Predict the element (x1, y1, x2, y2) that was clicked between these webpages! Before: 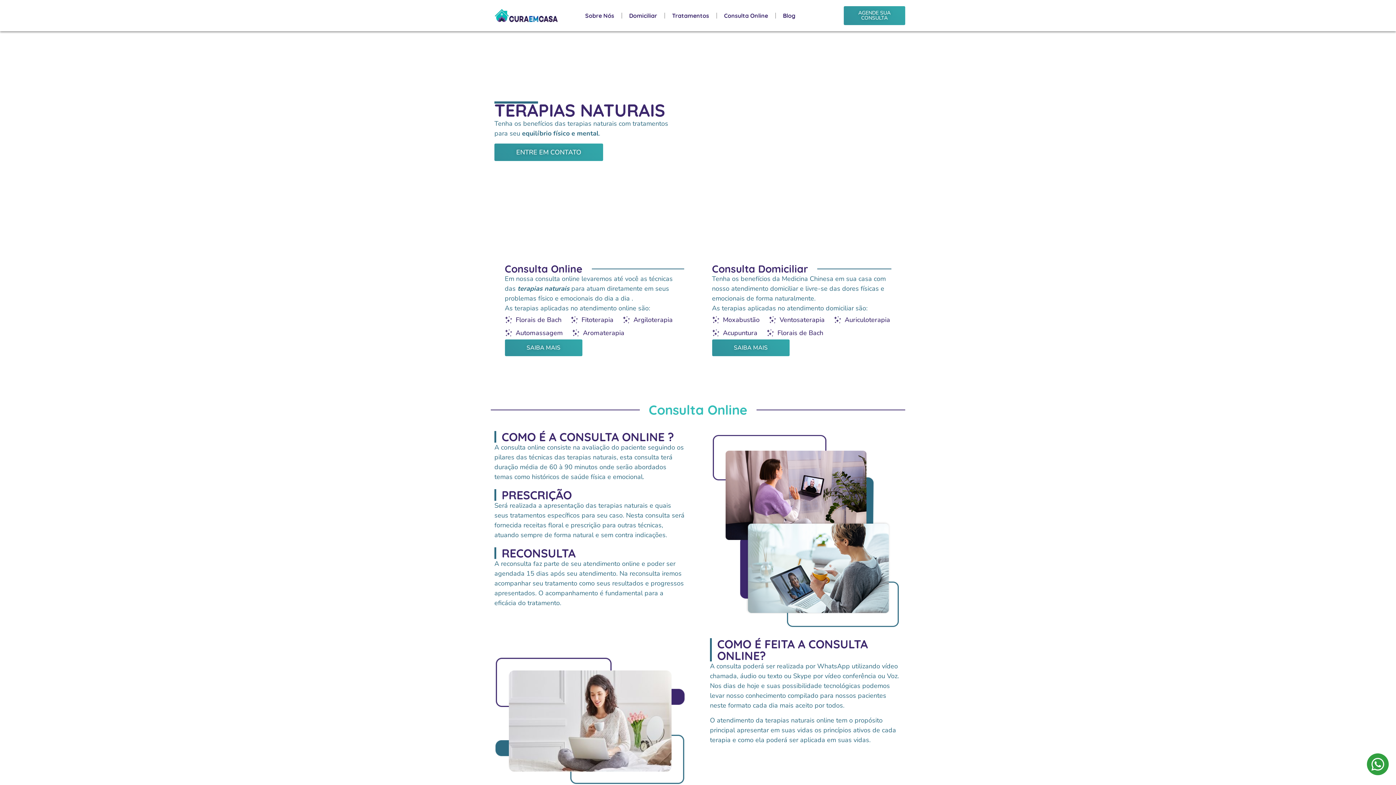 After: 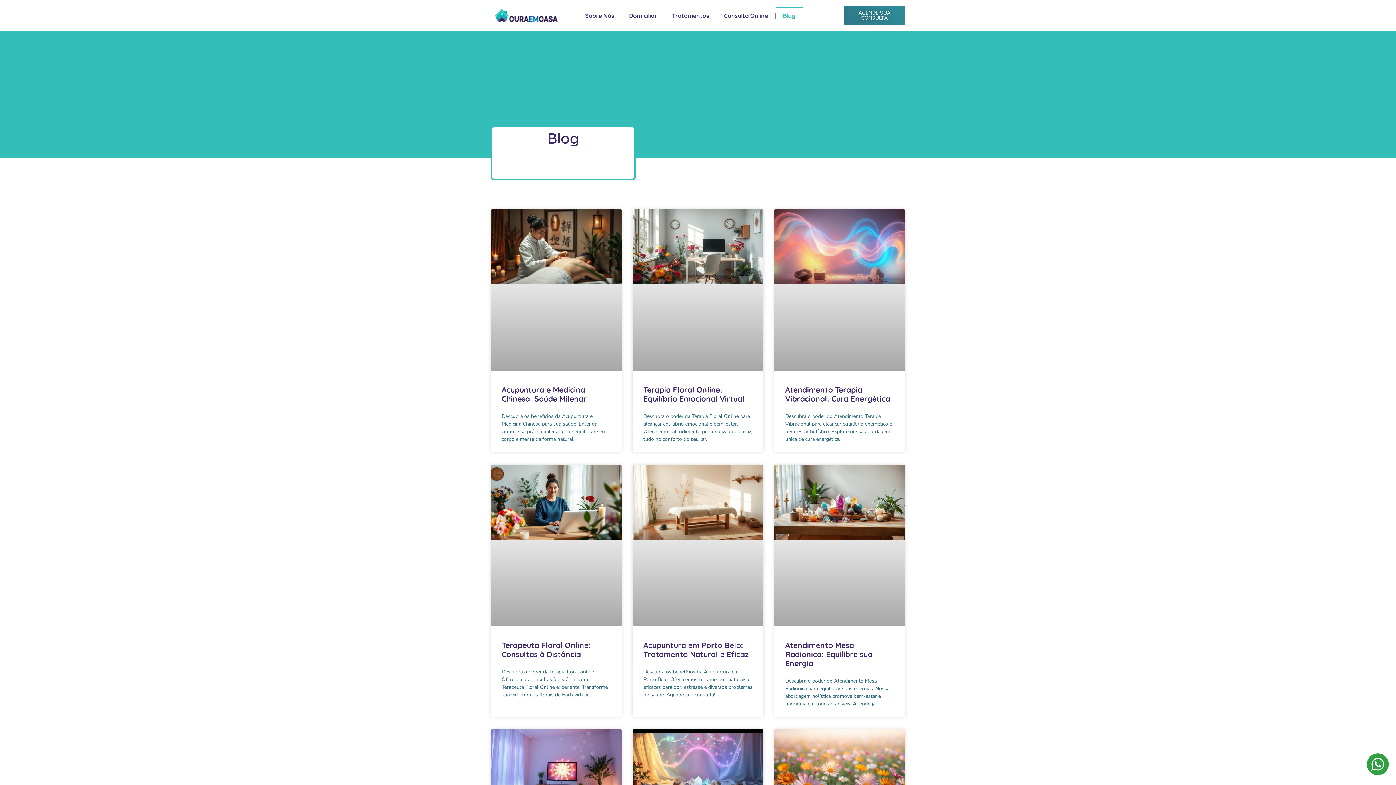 Action: label: Blog bbox: (775, 7, 802, 24)